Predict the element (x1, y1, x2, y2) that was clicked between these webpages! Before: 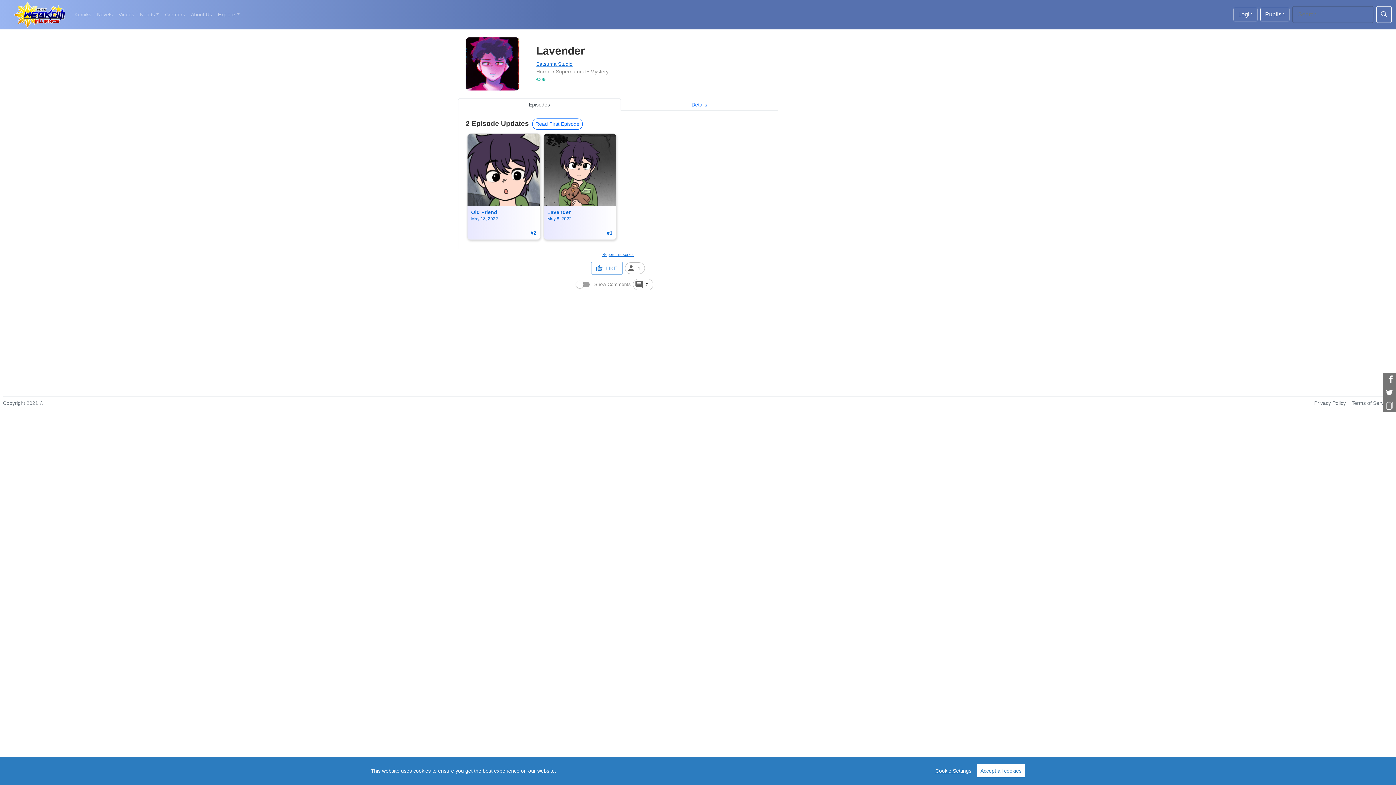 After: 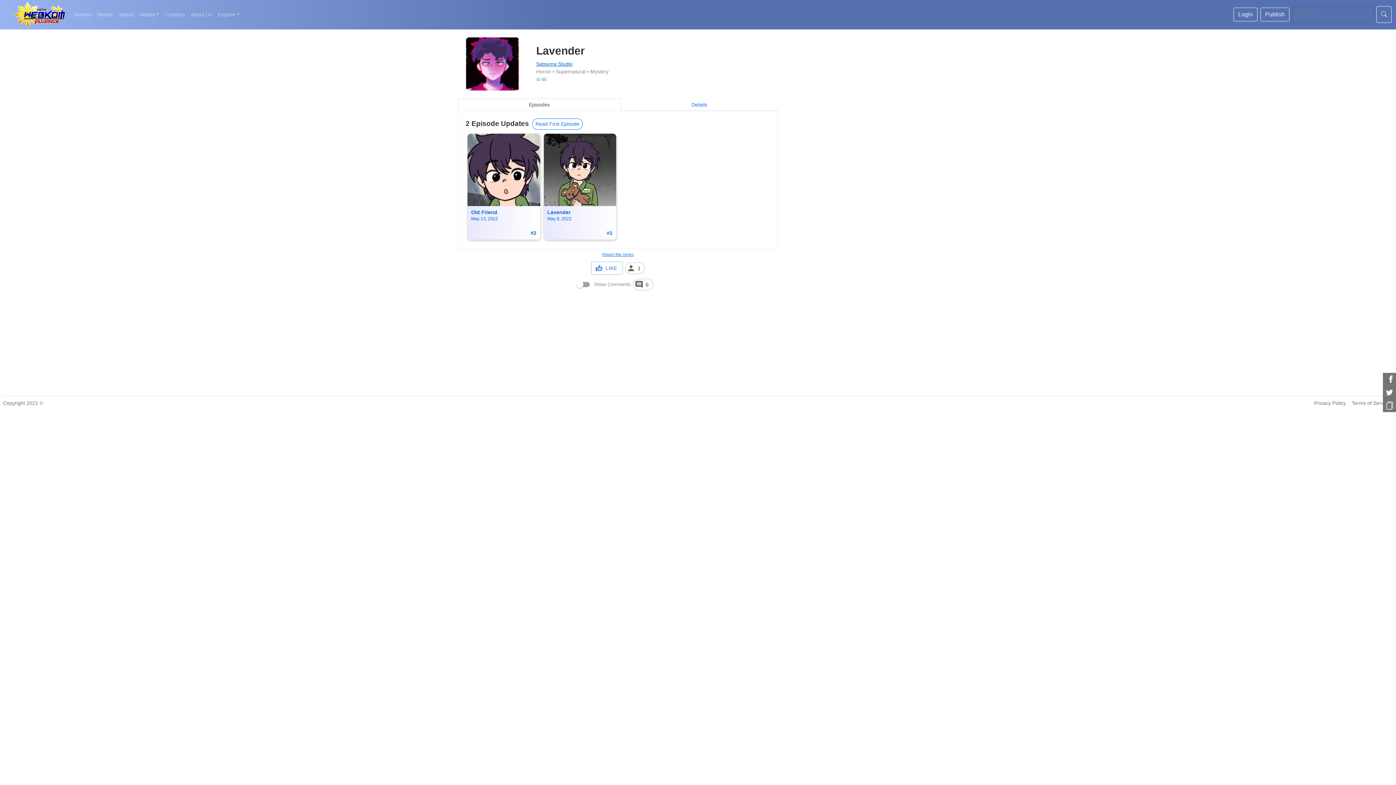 Action: bbox: (977, 764, 1025, 777) label: Accept all cookies